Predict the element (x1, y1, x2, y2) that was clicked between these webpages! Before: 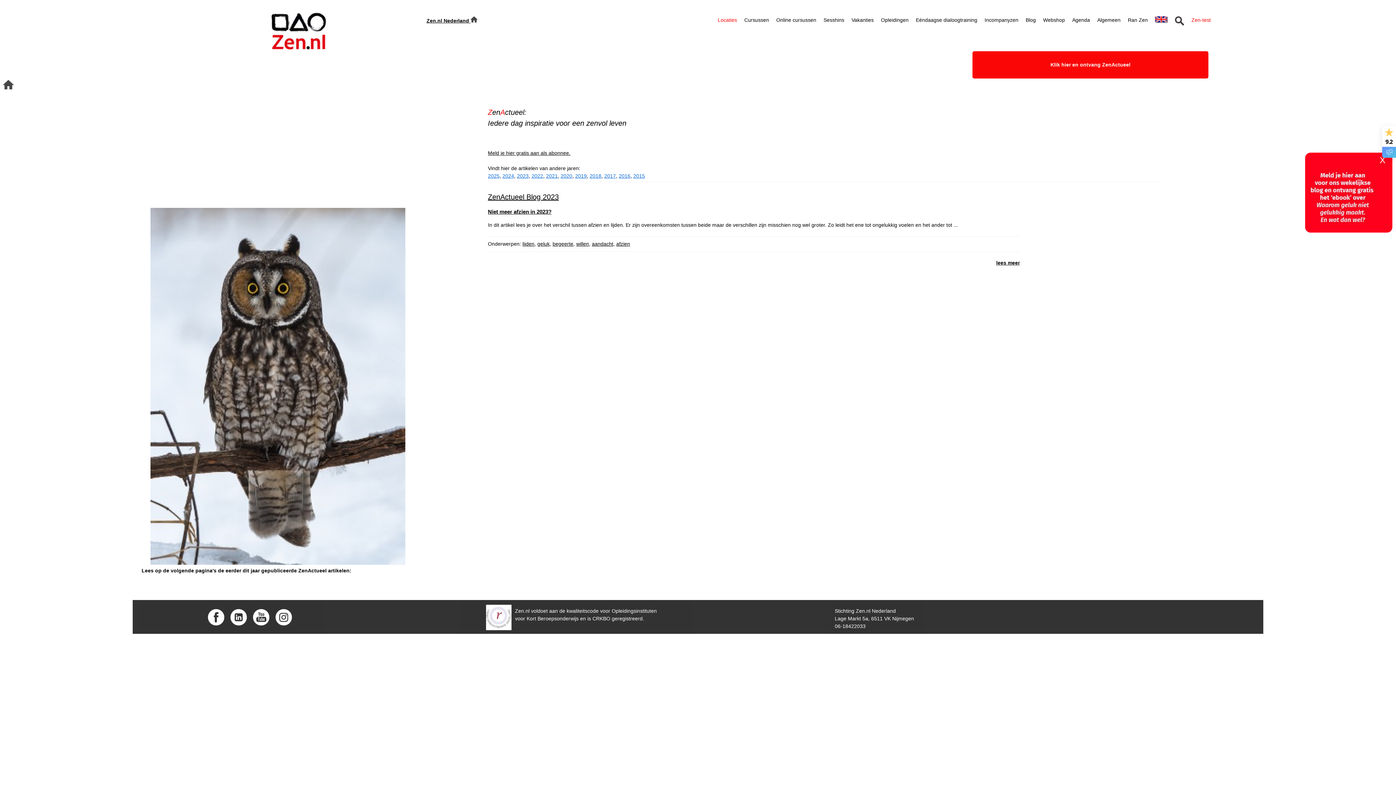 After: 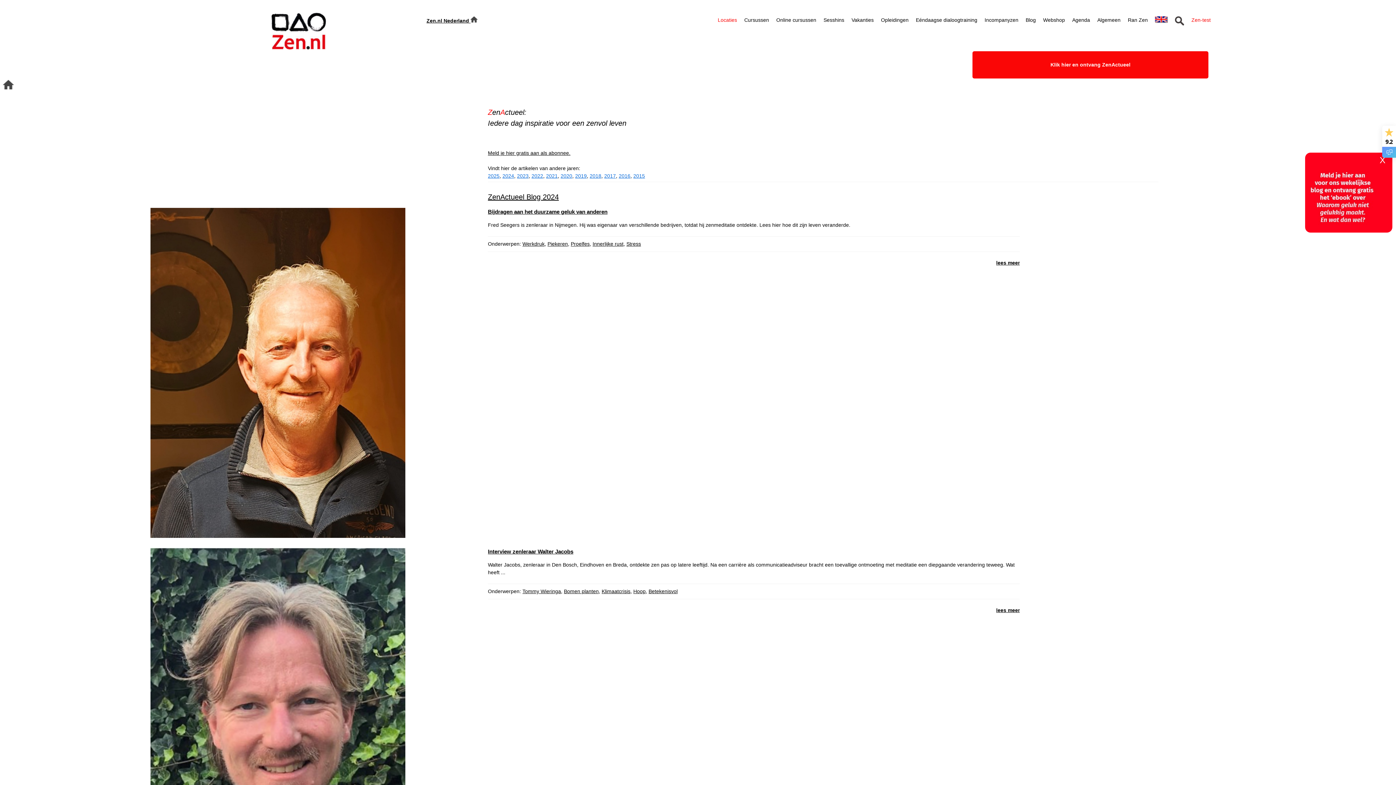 Action: bbox: (502, 173, 514, 178) label: 2024